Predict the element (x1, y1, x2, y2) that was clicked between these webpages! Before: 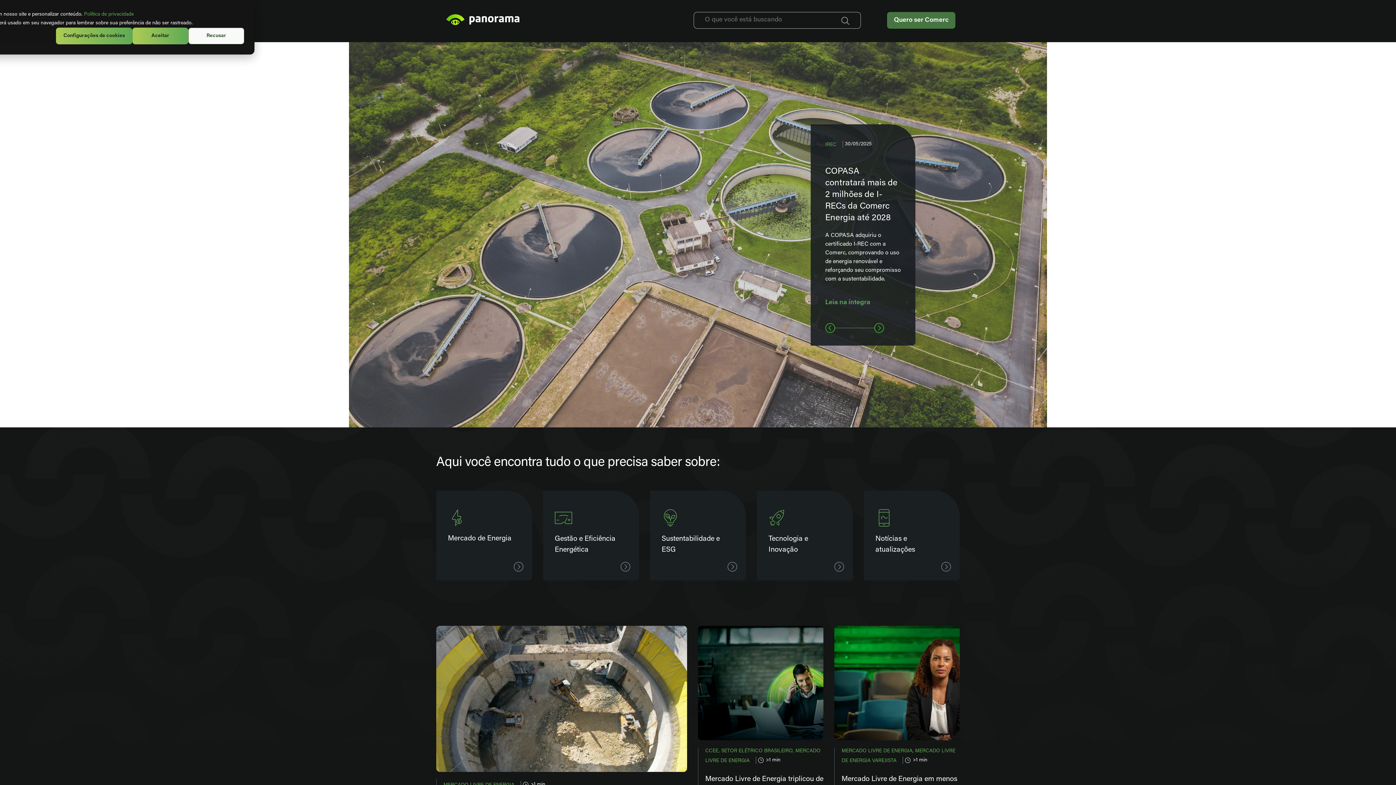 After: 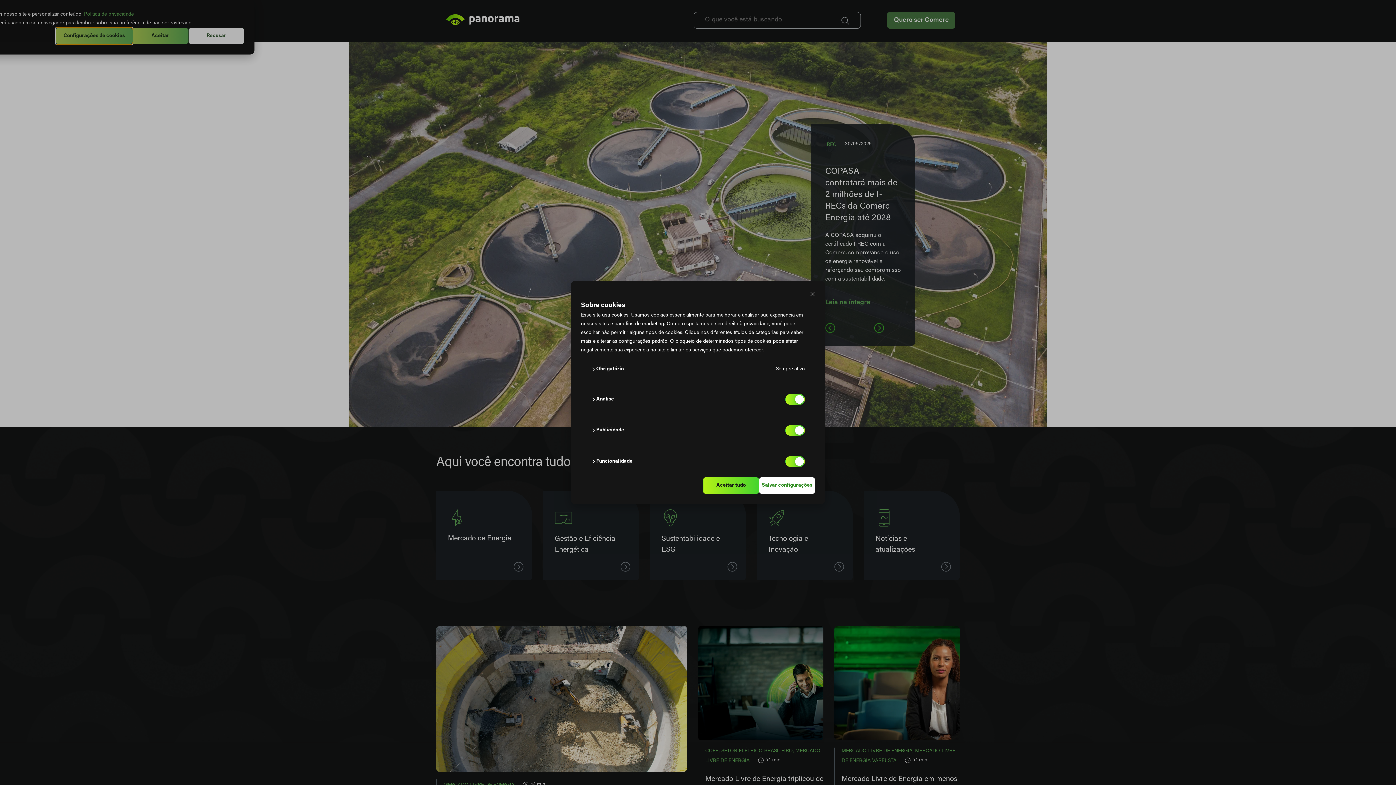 Action: bbox: (56, 27, 132, 44) label: Configurações de cookies